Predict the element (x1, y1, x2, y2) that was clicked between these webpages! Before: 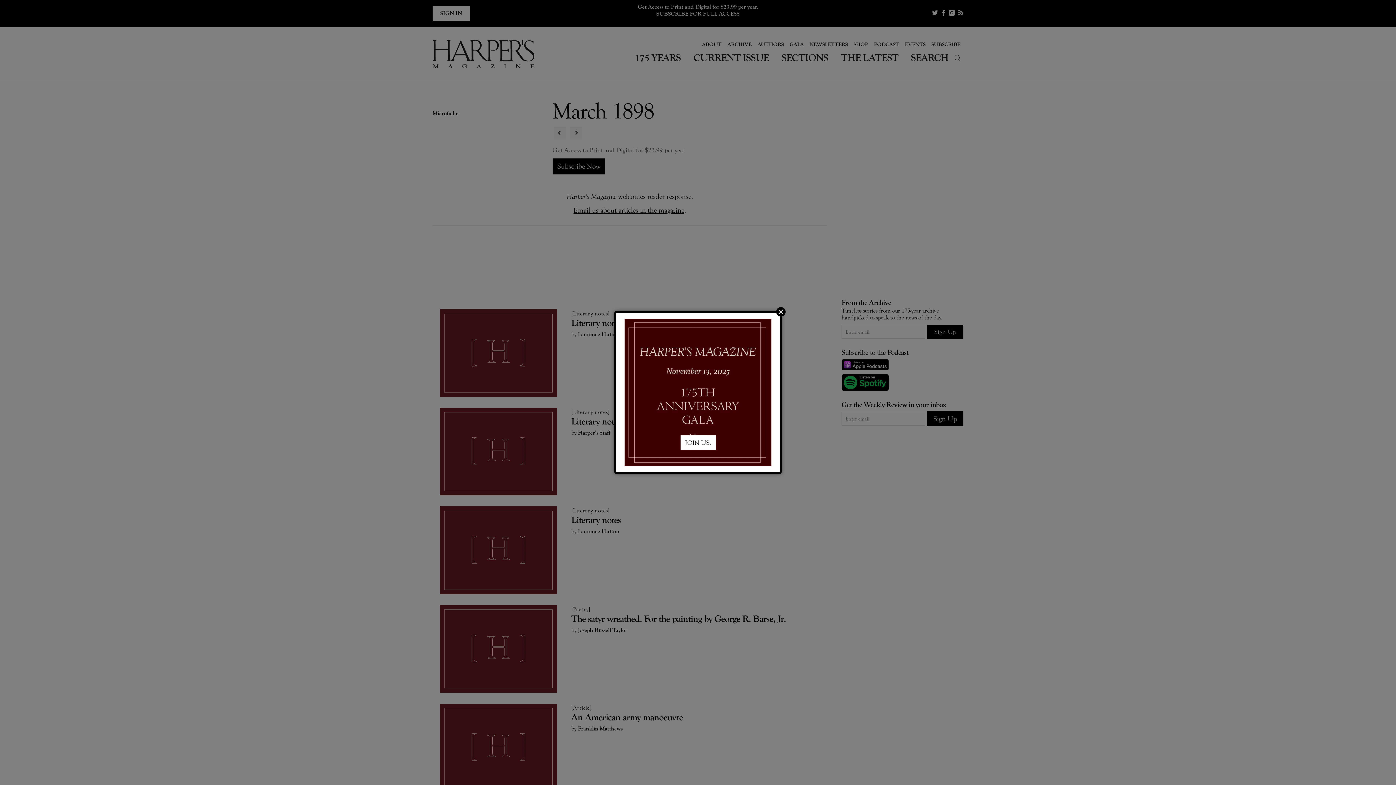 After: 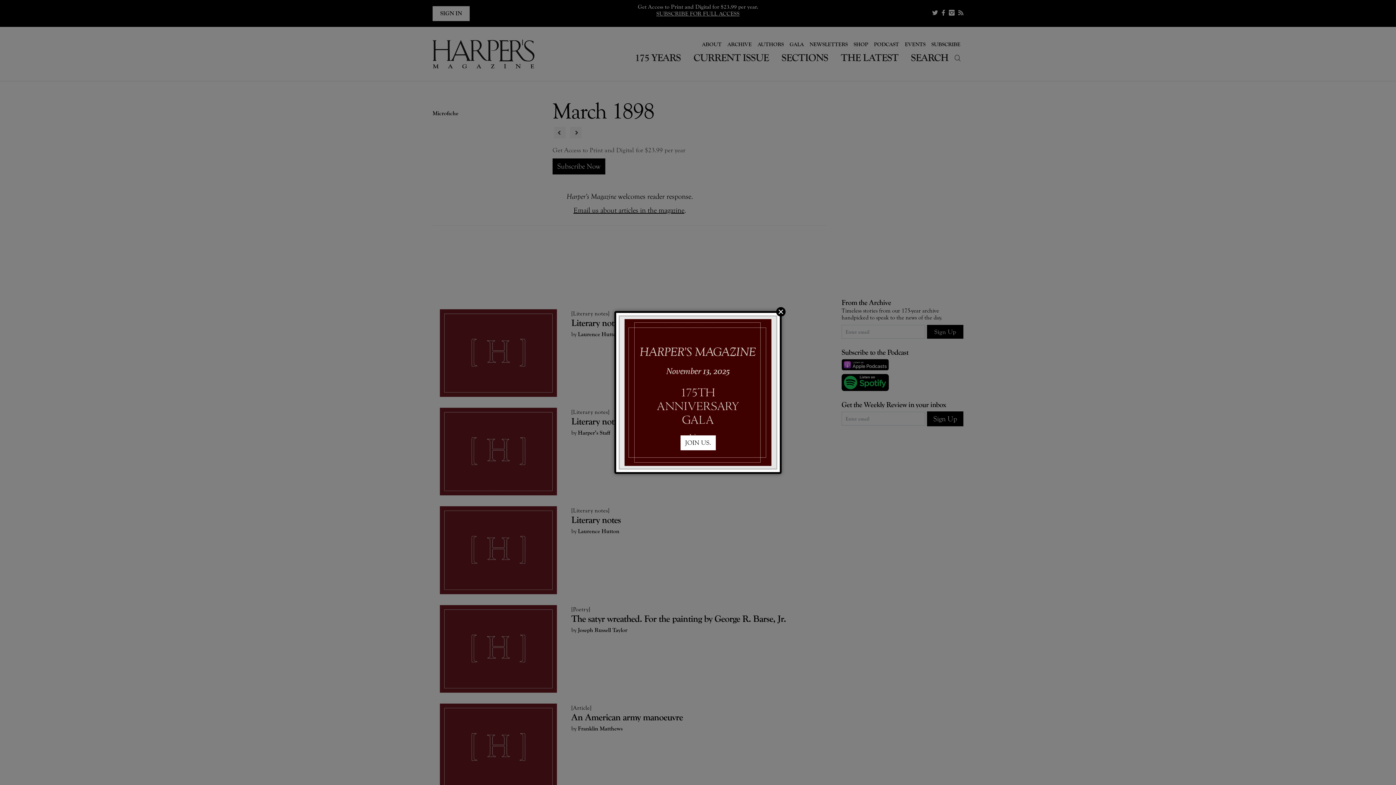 Action: bbox: (620, 316, 776, 468)